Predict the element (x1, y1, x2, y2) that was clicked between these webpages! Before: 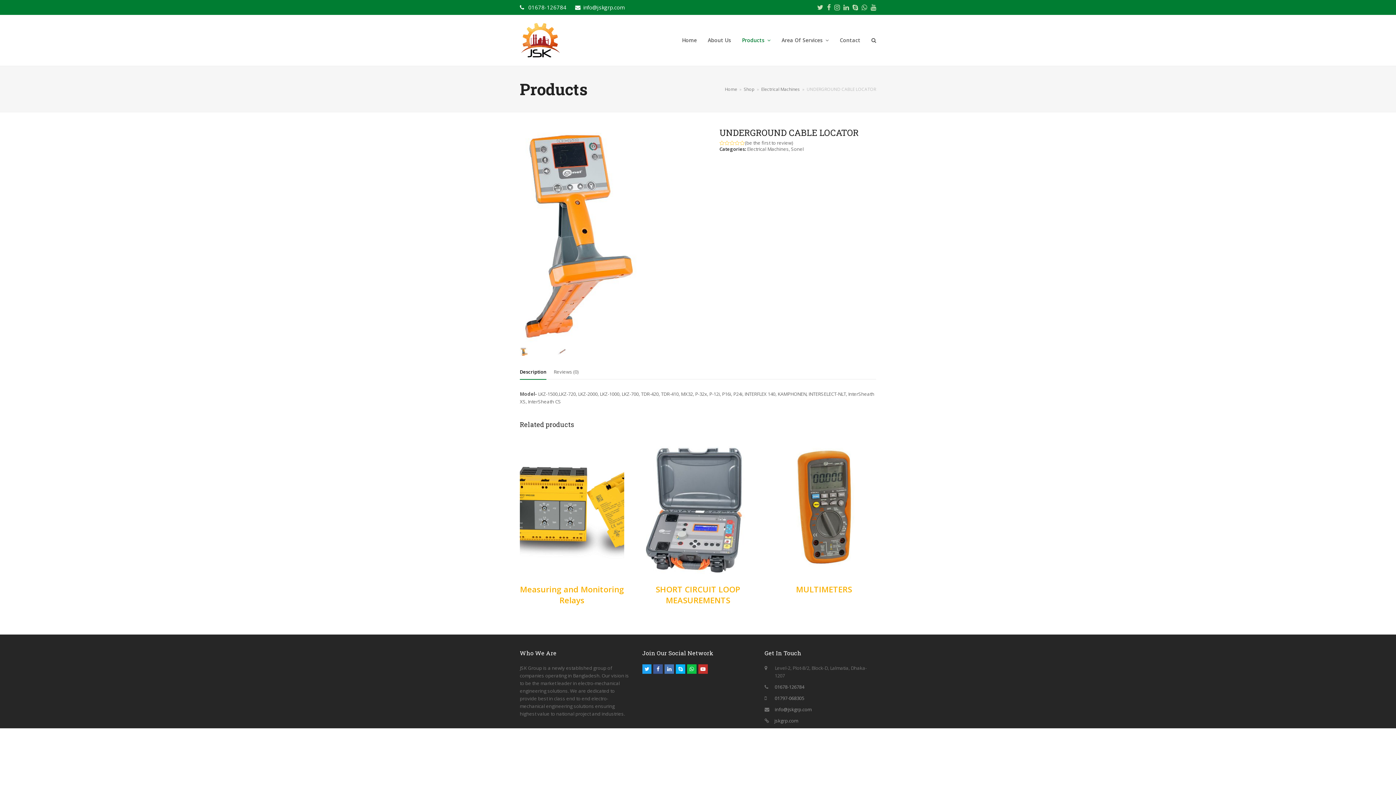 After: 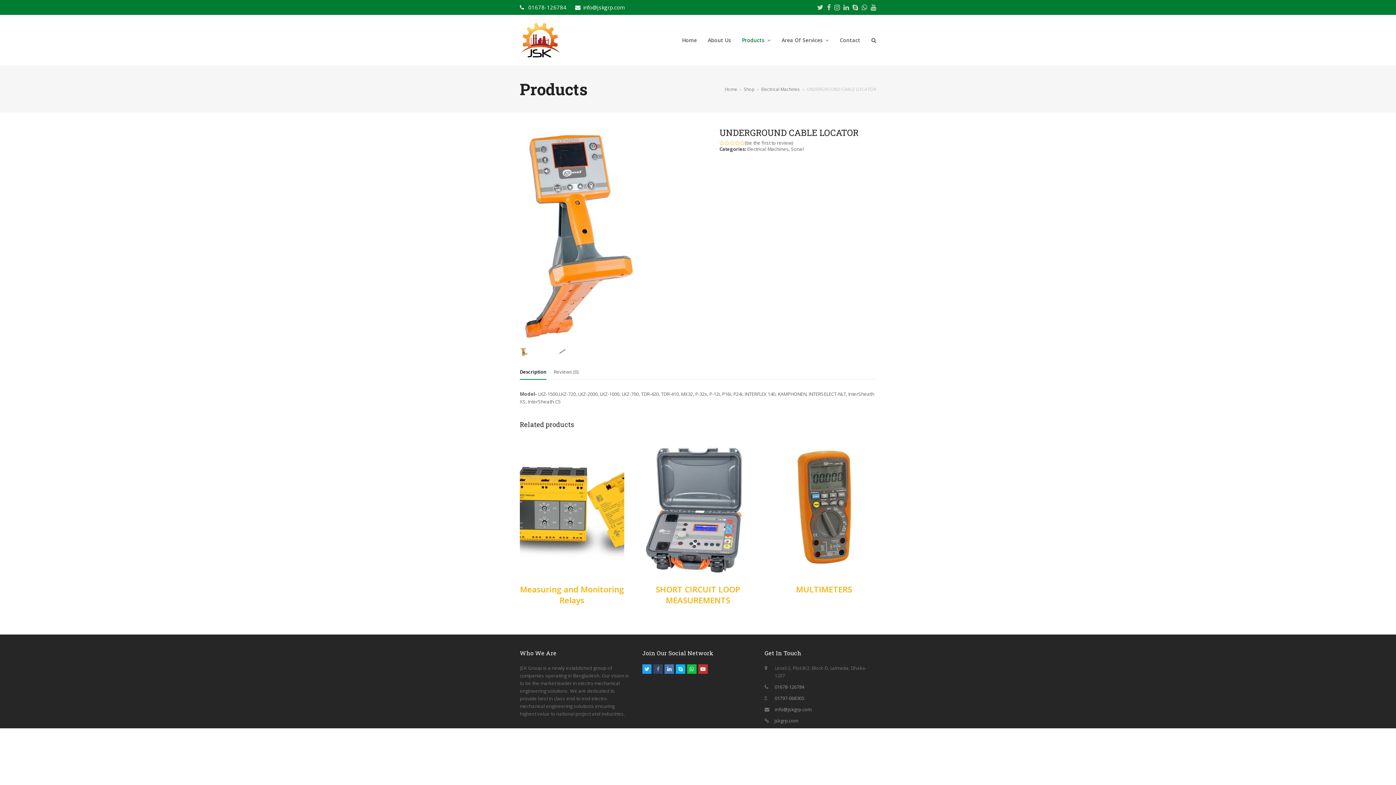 Action: bbox: (653, 664, 663, 674) label: Facebook